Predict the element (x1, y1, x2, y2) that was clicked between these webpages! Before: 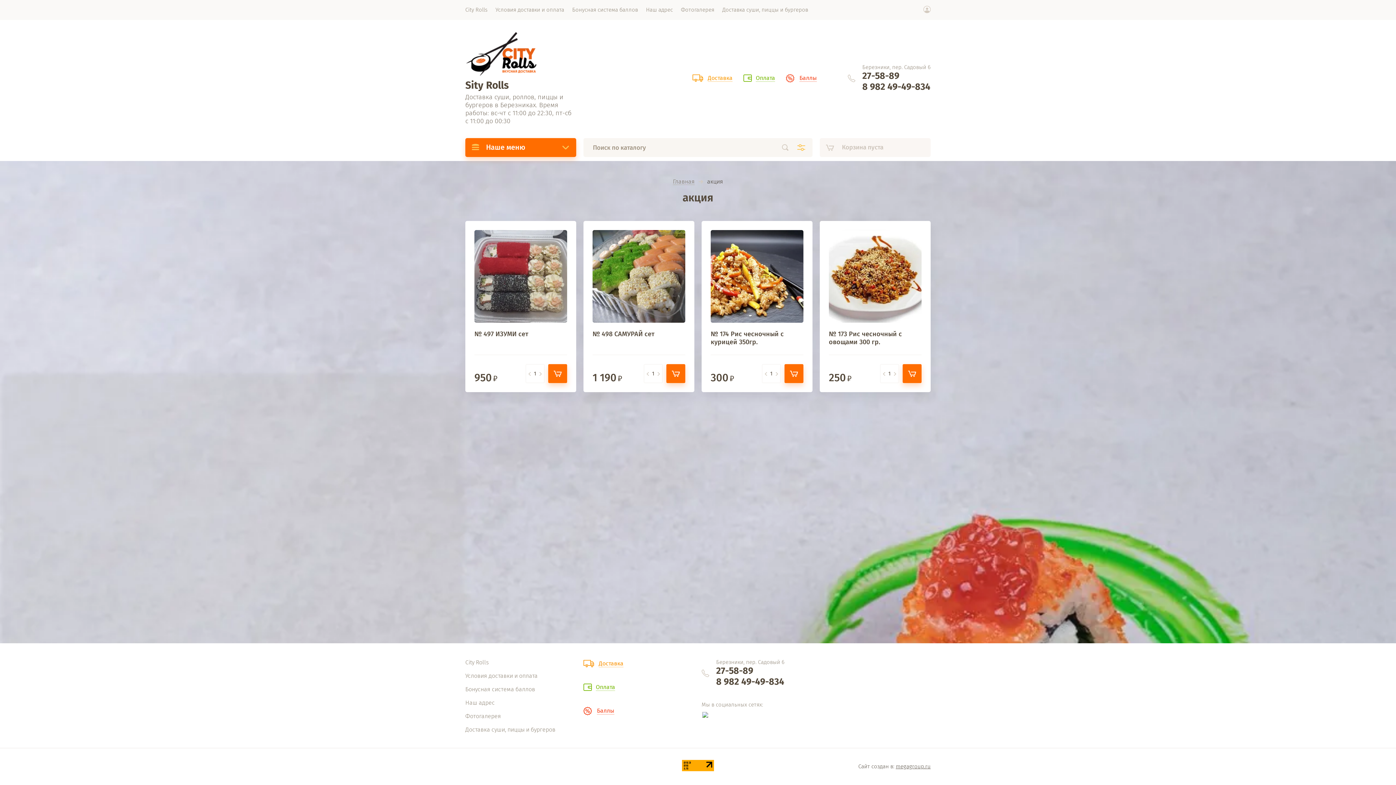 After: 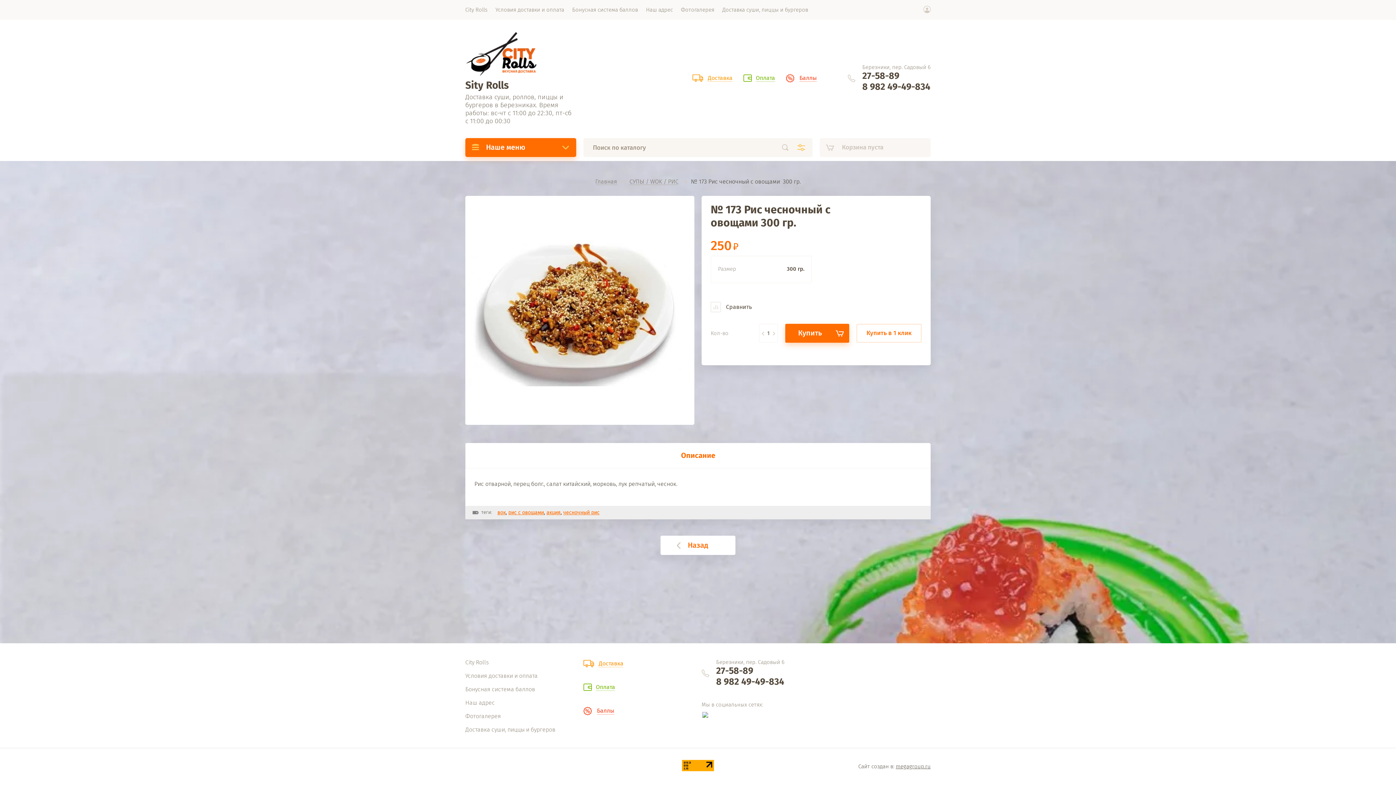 Action: bbox: (829, 230, 921, 322)